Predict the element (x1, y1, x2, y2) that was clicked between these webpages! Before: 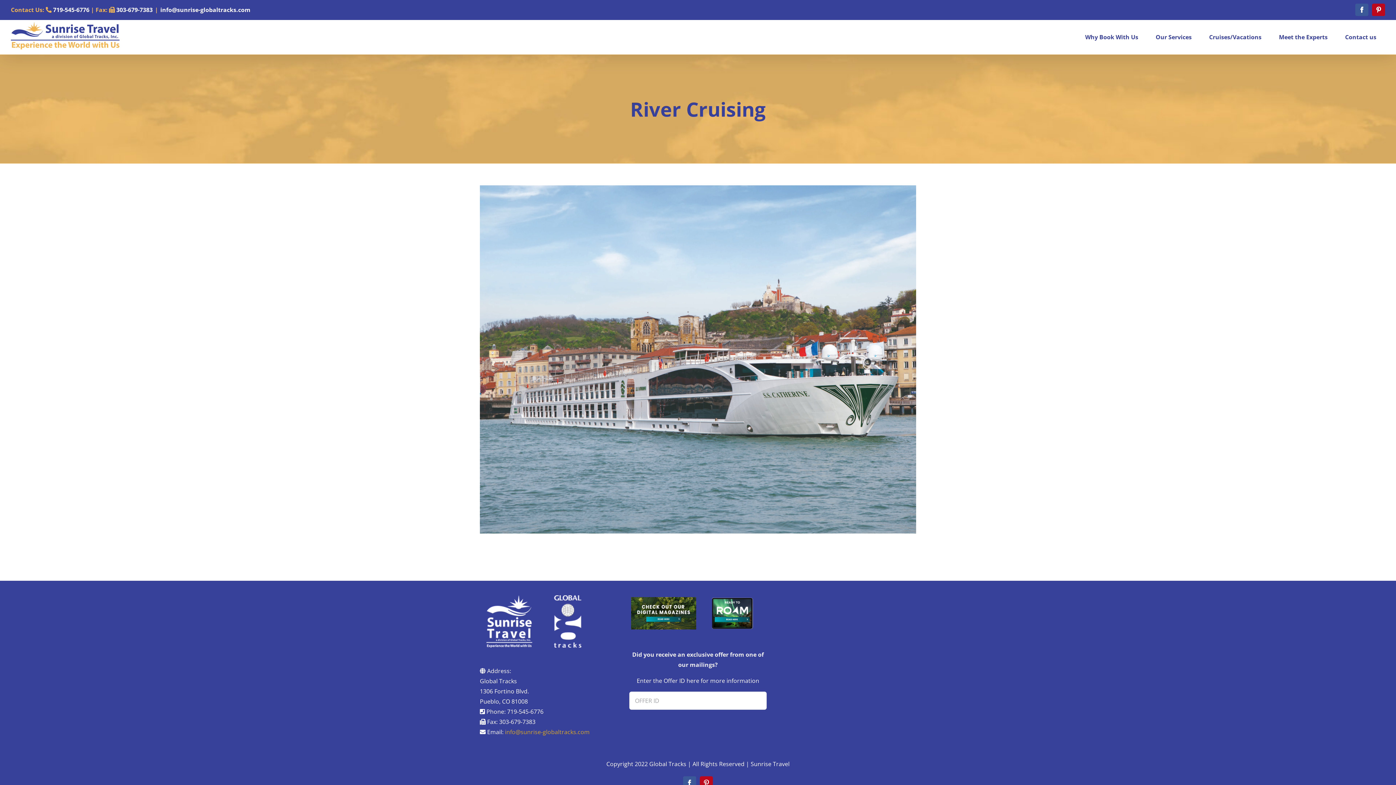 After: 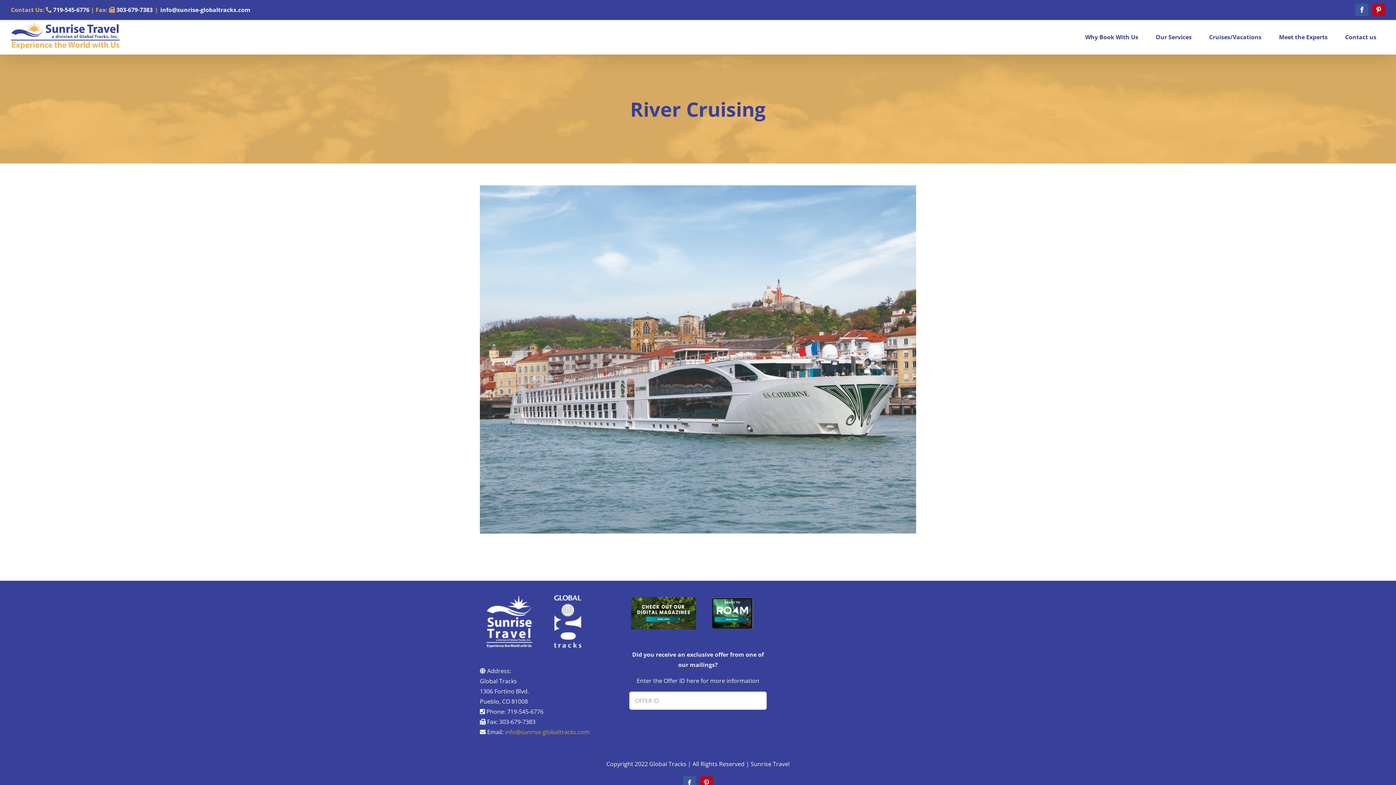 Action: bbox: (160, 5, 250, 13) label: info@sunrise-globaltracks.com